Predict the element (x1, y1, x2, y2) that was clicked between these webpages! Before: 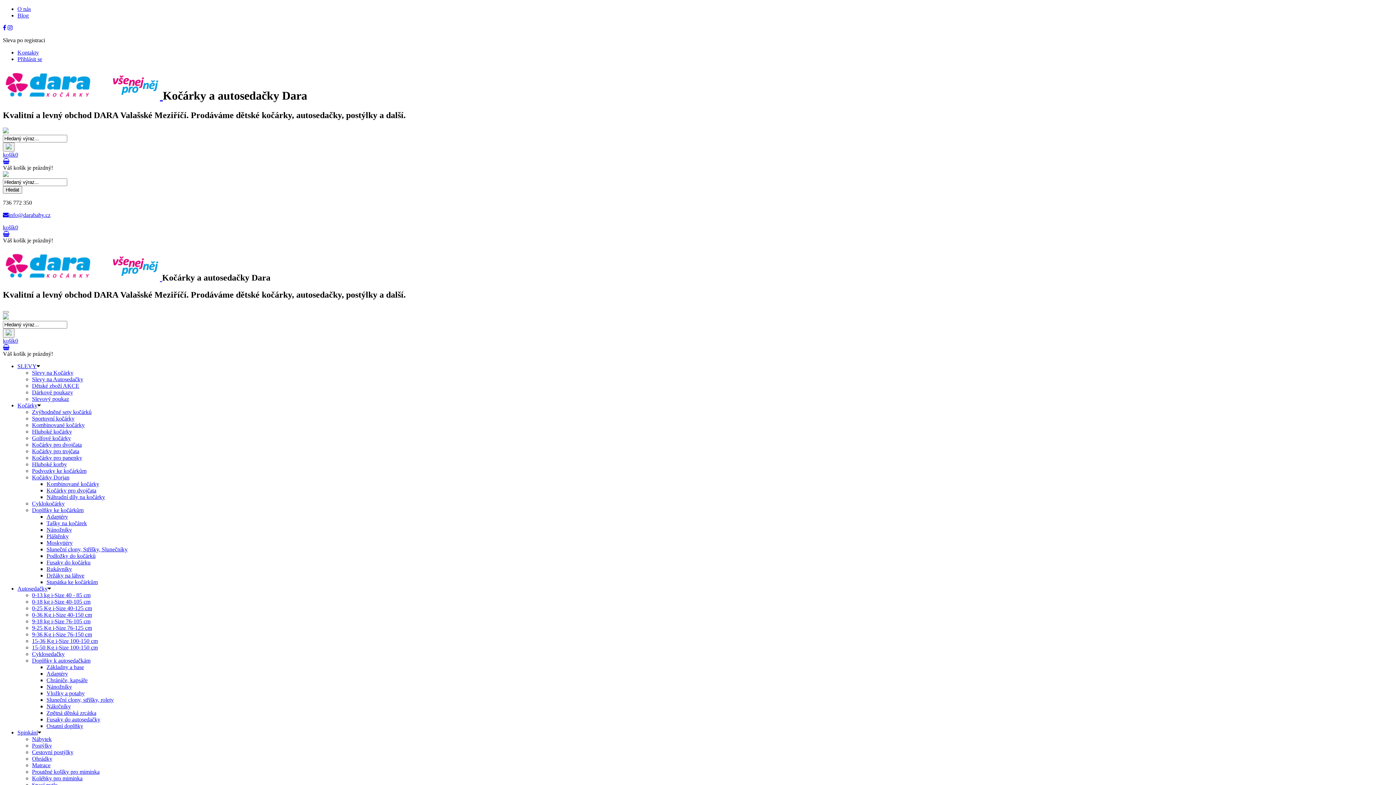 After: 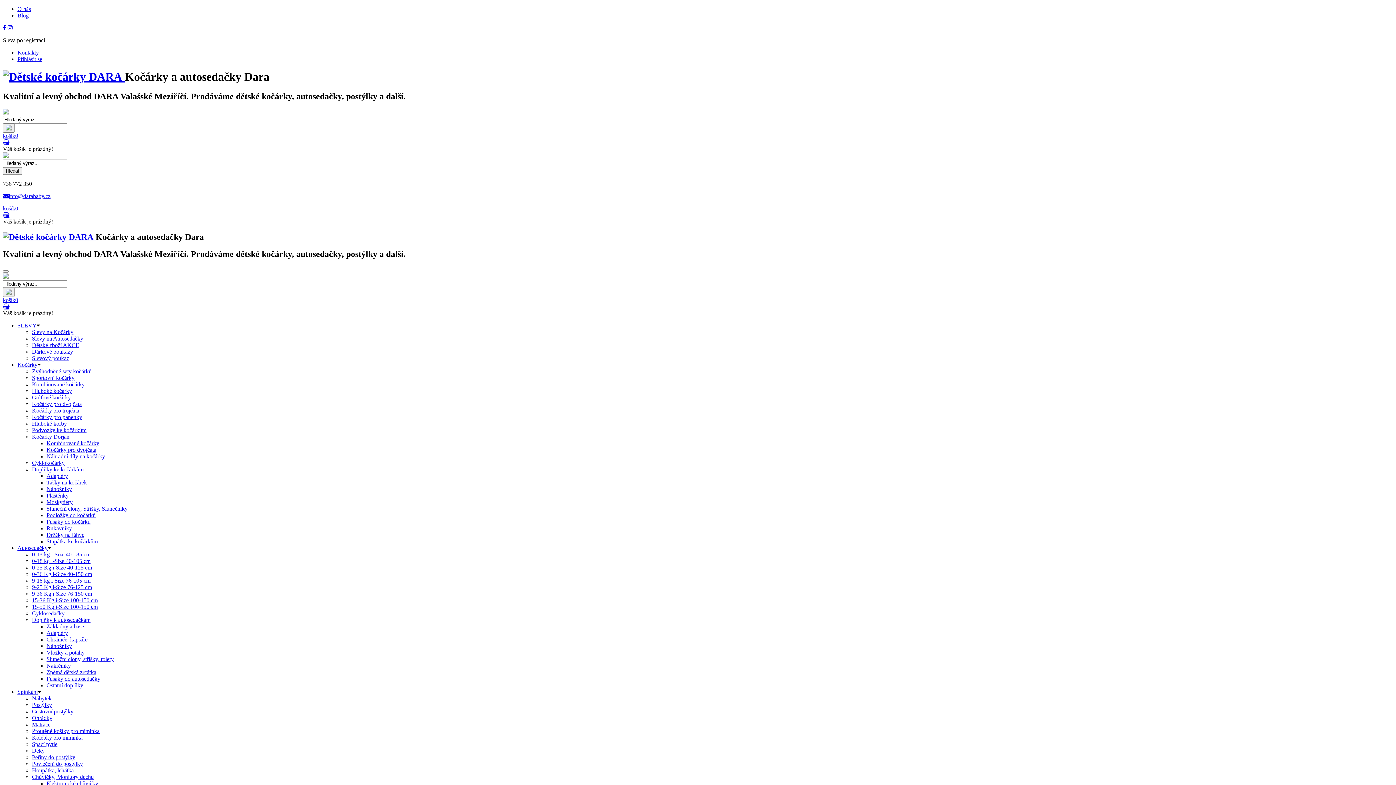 Action: bbox: (2, 186, 22, 193) label: Hledat